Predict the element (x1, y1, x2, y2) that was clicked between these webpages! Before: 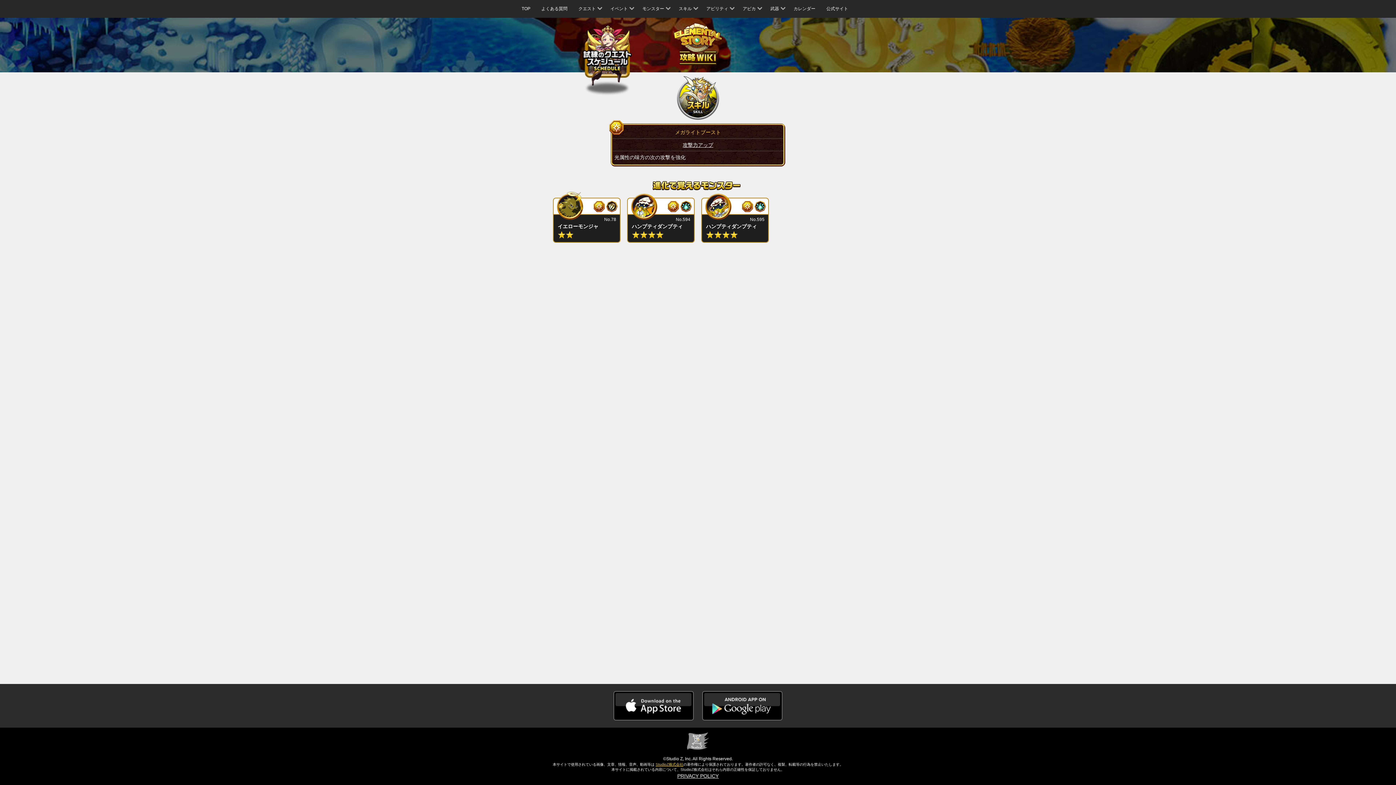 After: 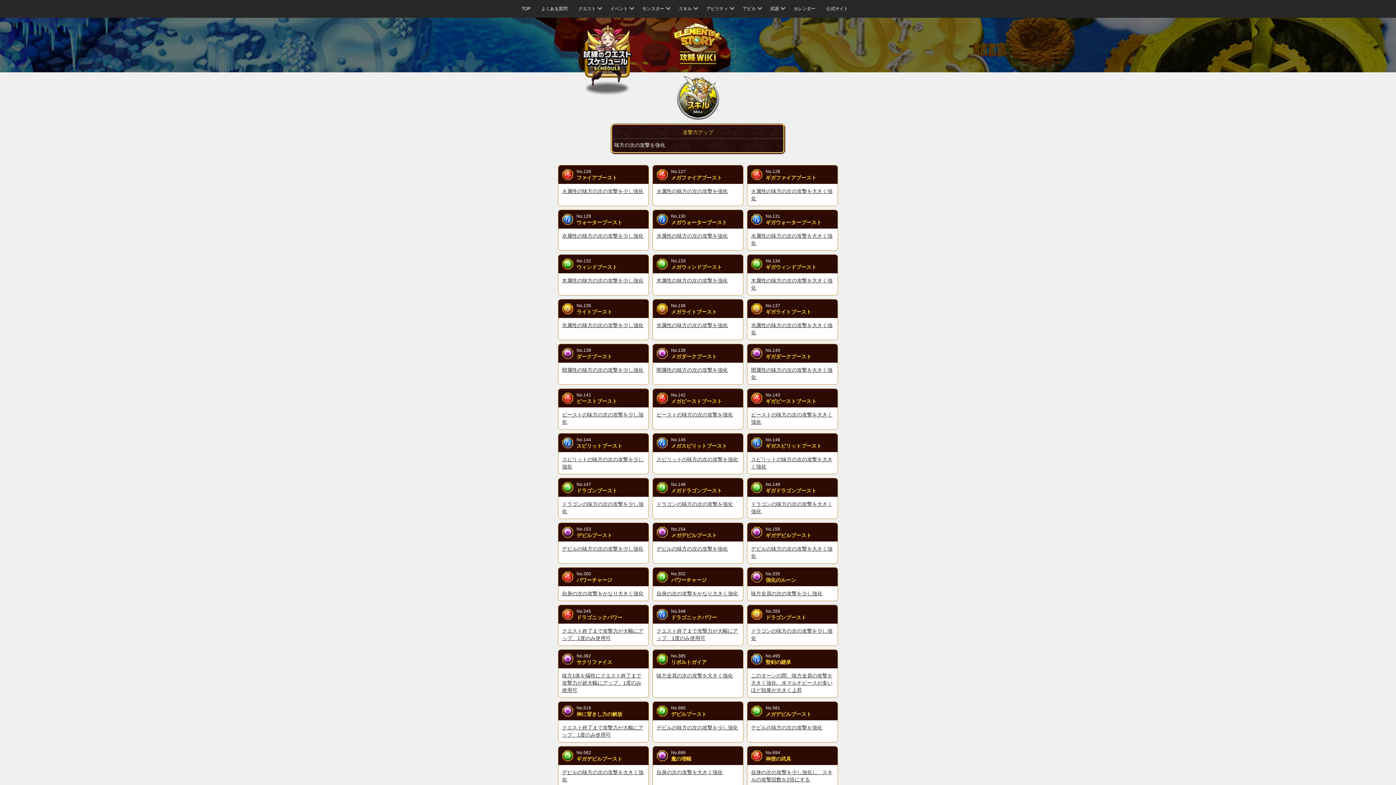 Action: label: 攻撃力アップ bbox: (682, 142, 713, 148)